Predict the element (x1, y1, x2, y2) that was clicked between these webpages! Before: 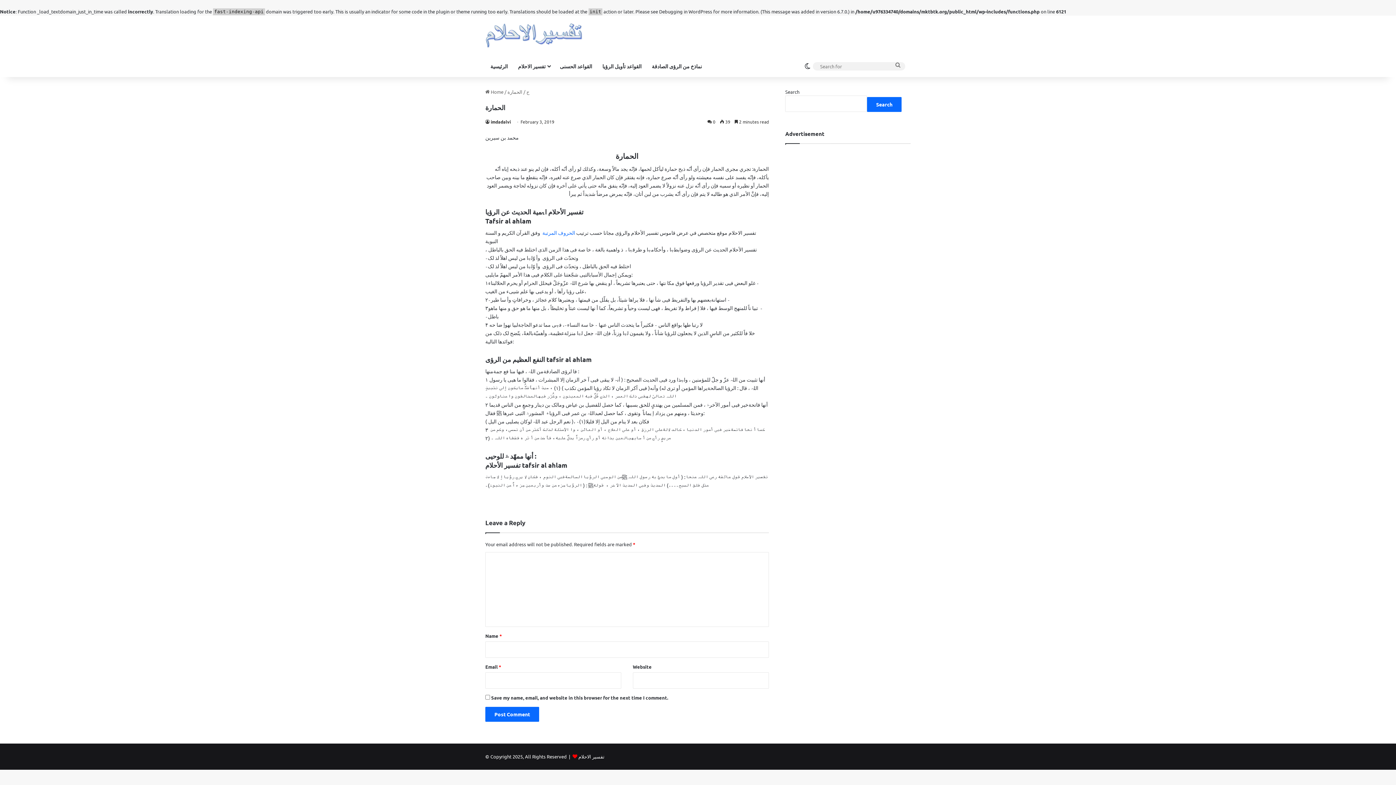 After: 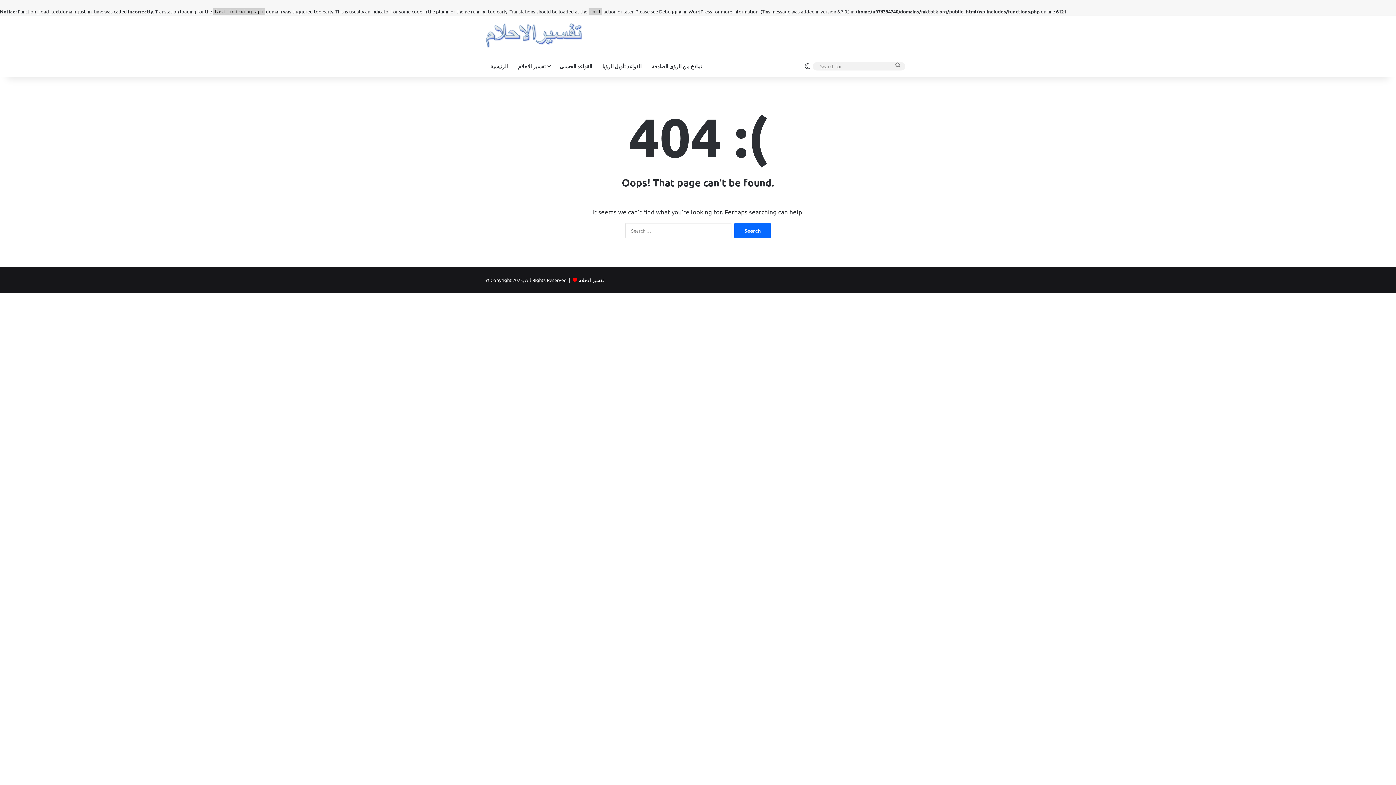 Action: label: imdadalvi bbox: (485, 118, 510, 124)